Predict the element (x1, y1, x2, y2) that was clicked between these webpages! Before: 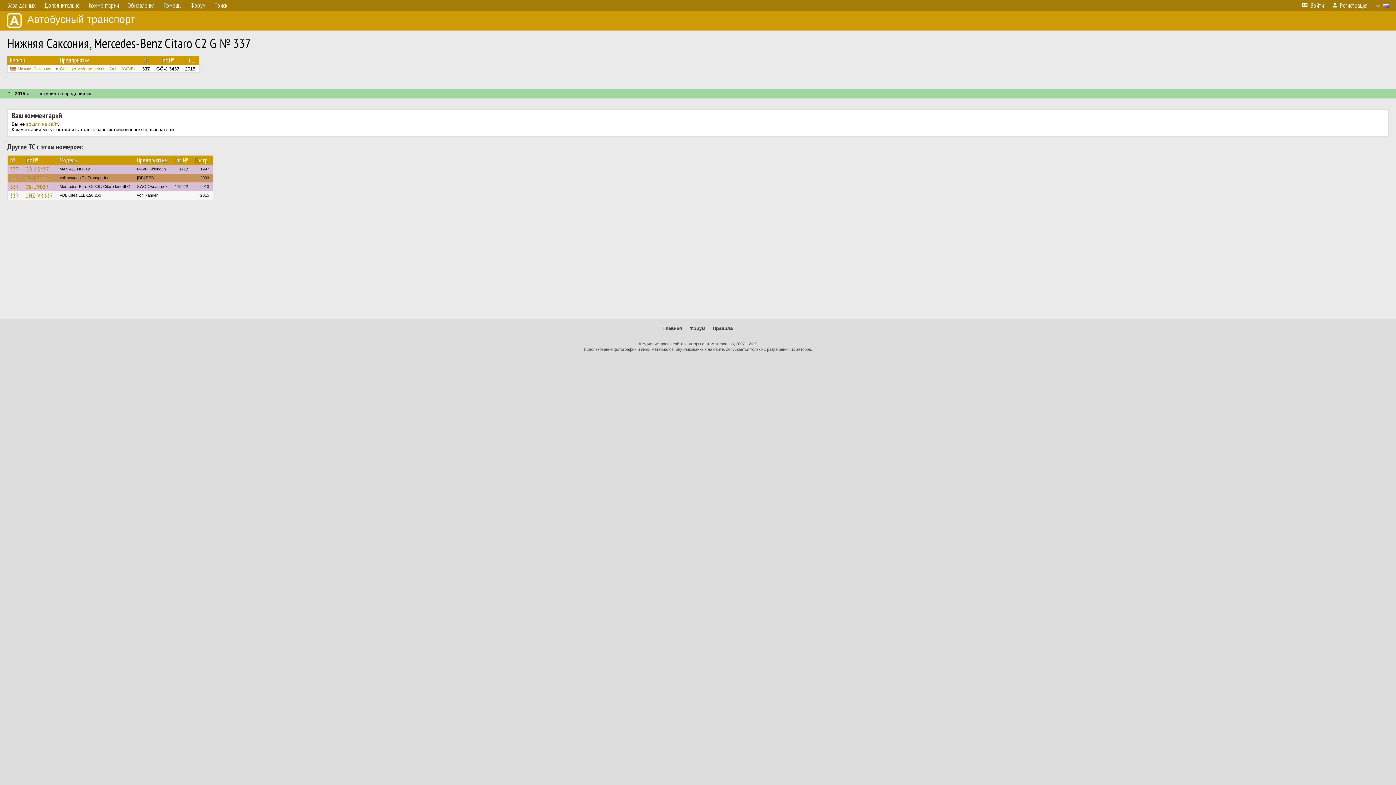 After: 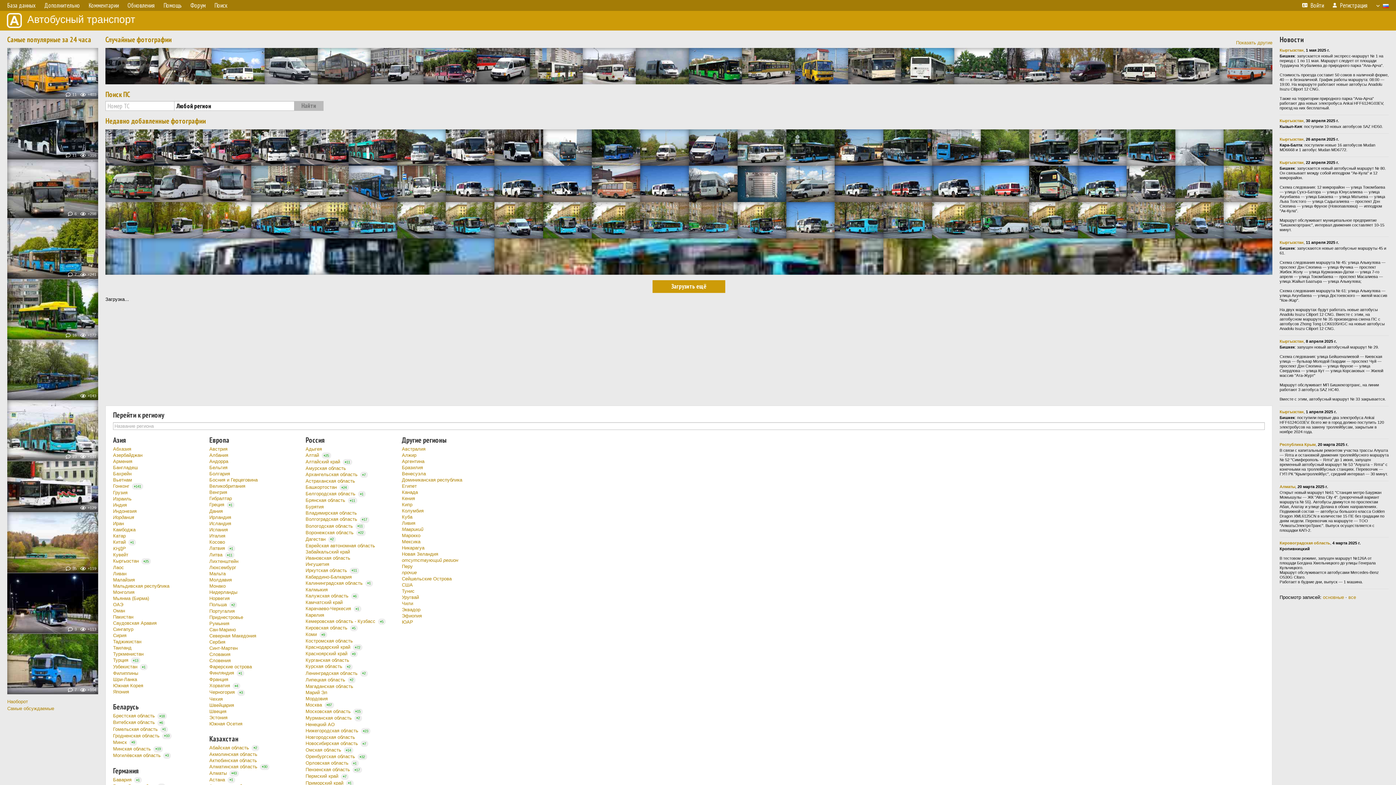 Action: bbox: (663, 325, 682, 331) label: Главная